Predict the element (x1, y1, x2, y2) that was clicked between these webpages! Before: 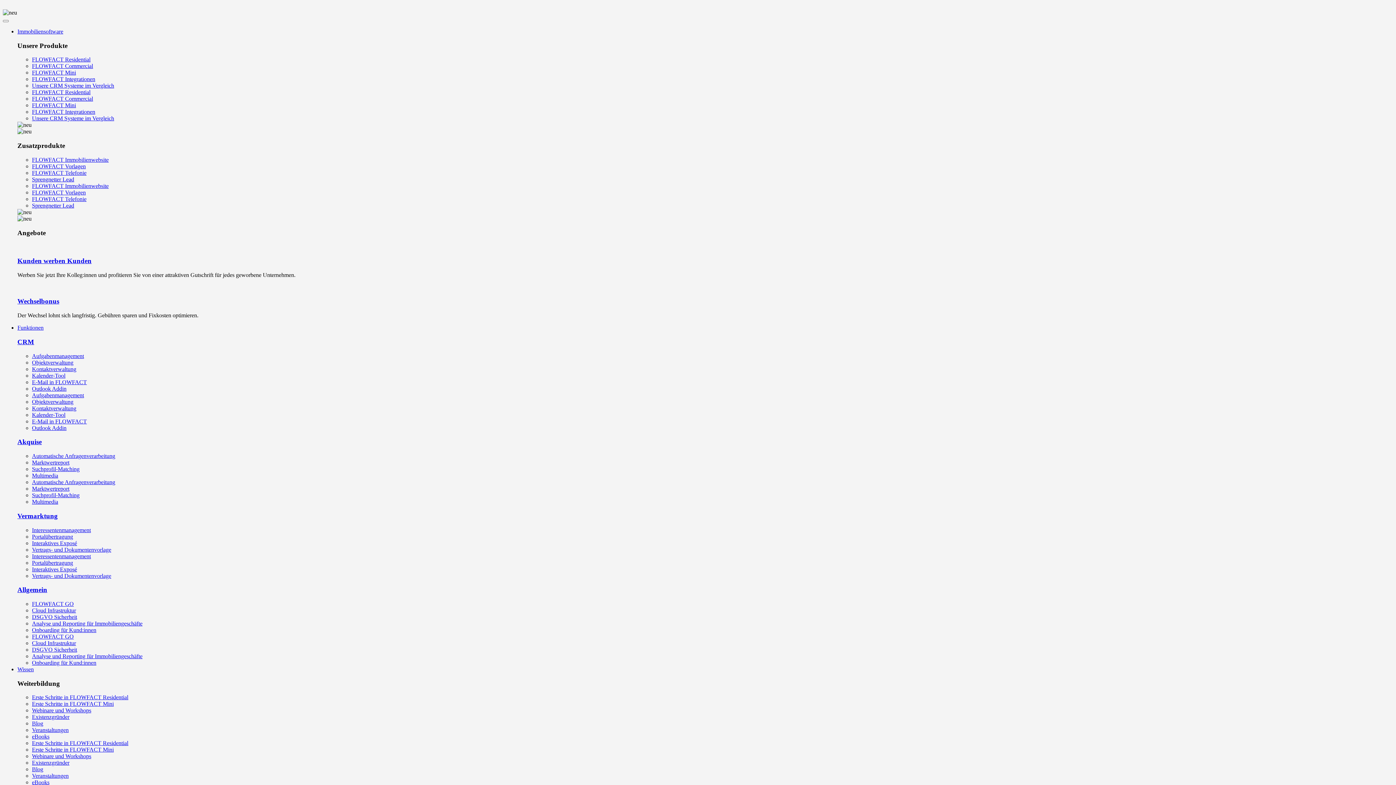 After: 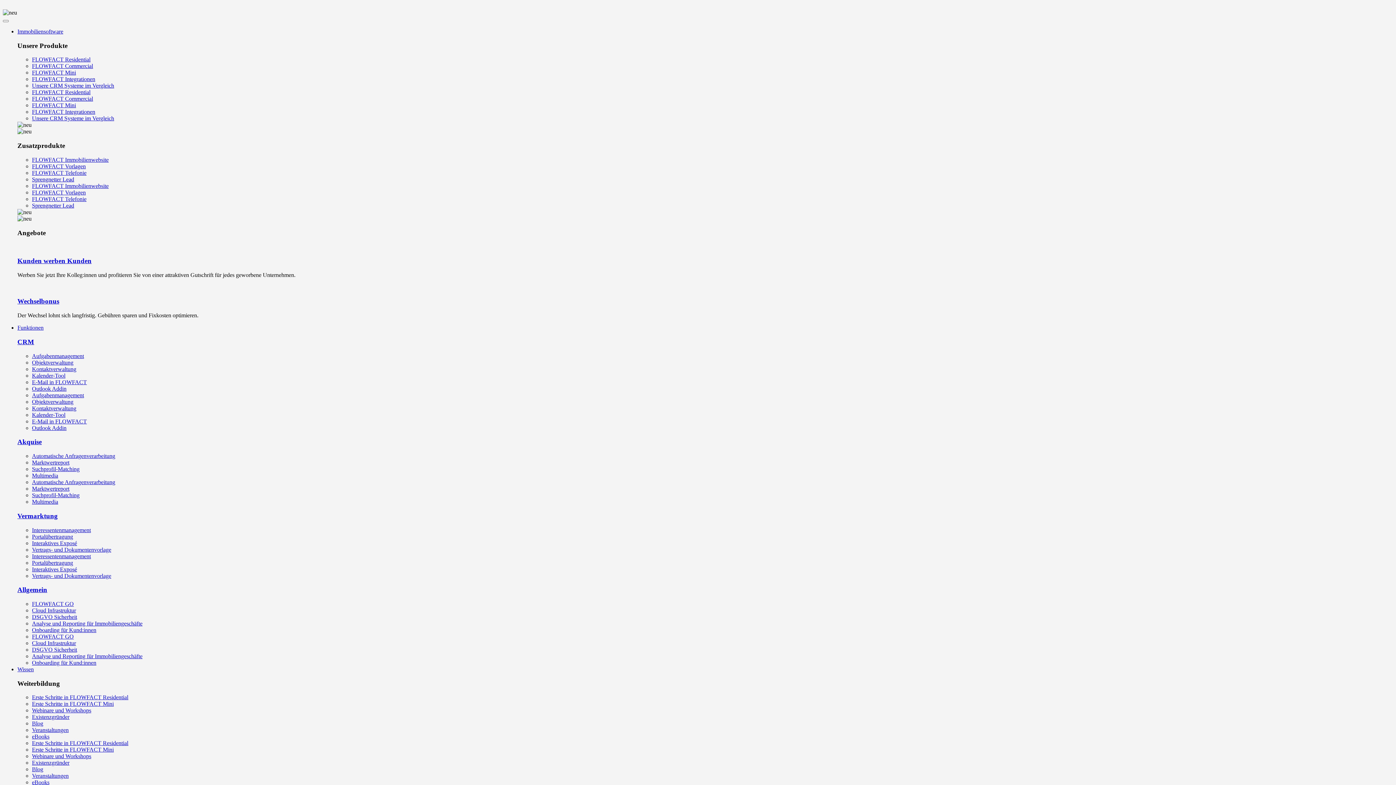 Action: label: Outlook Addin bbox: (32, 424, 66, 431)